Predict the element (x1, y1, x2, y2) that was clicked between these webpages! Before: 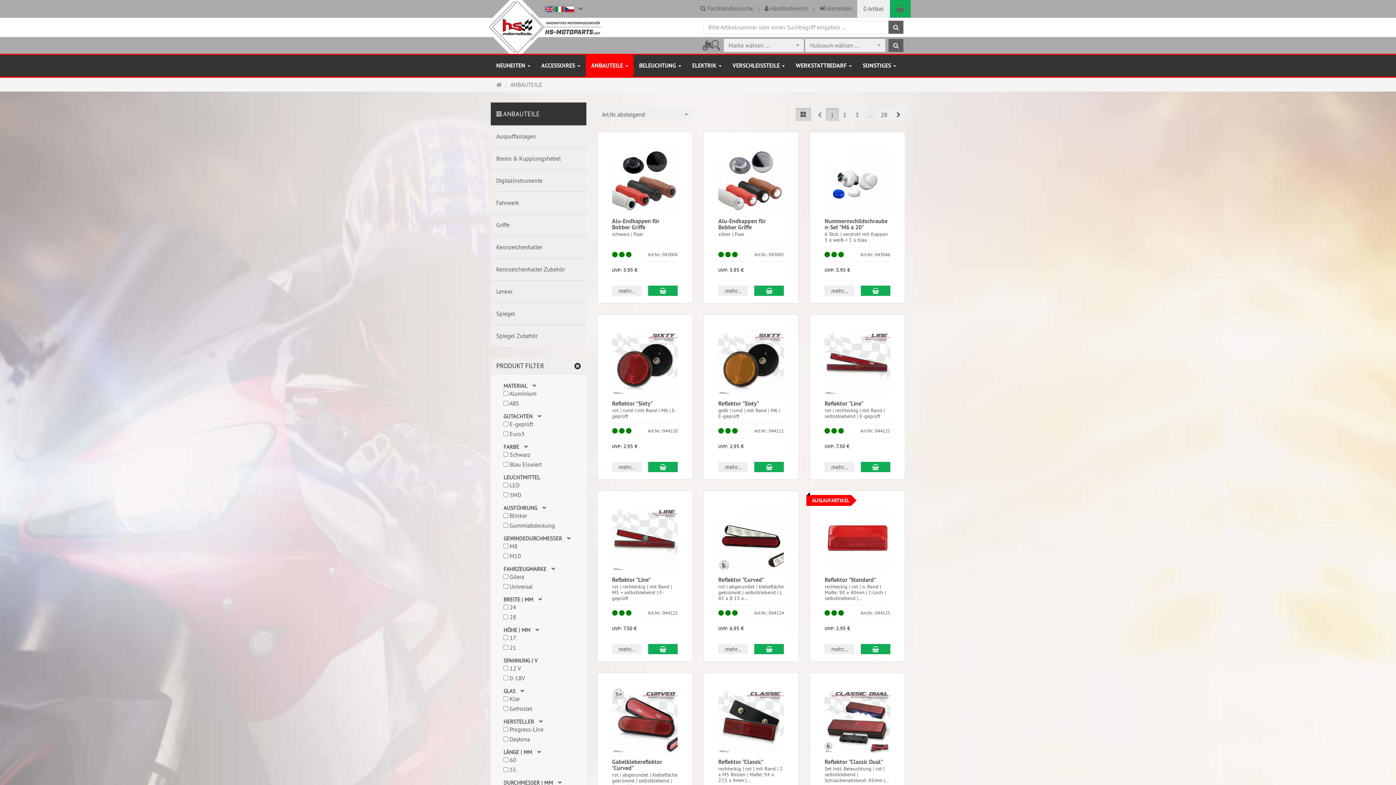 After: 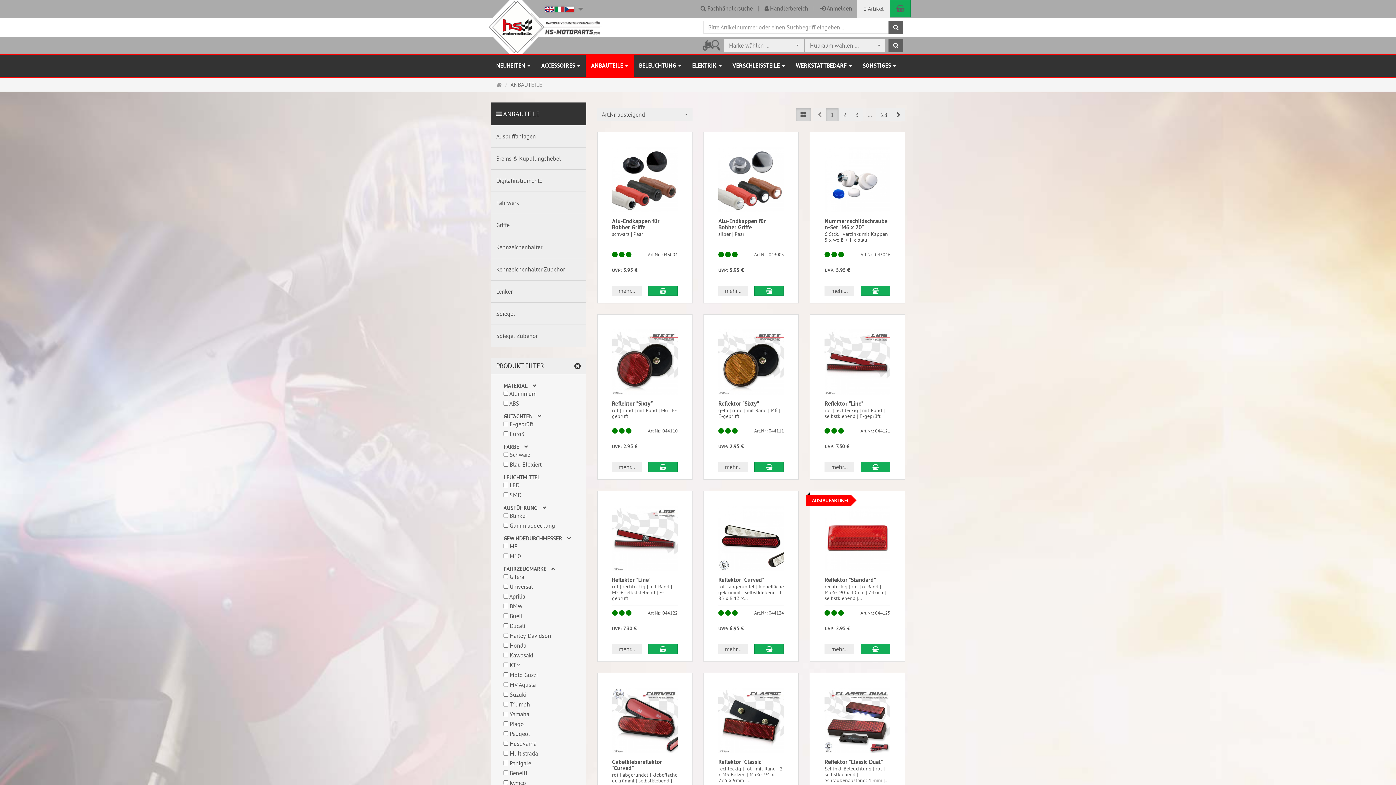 Action: bbox: (551, 565, 555, 572)